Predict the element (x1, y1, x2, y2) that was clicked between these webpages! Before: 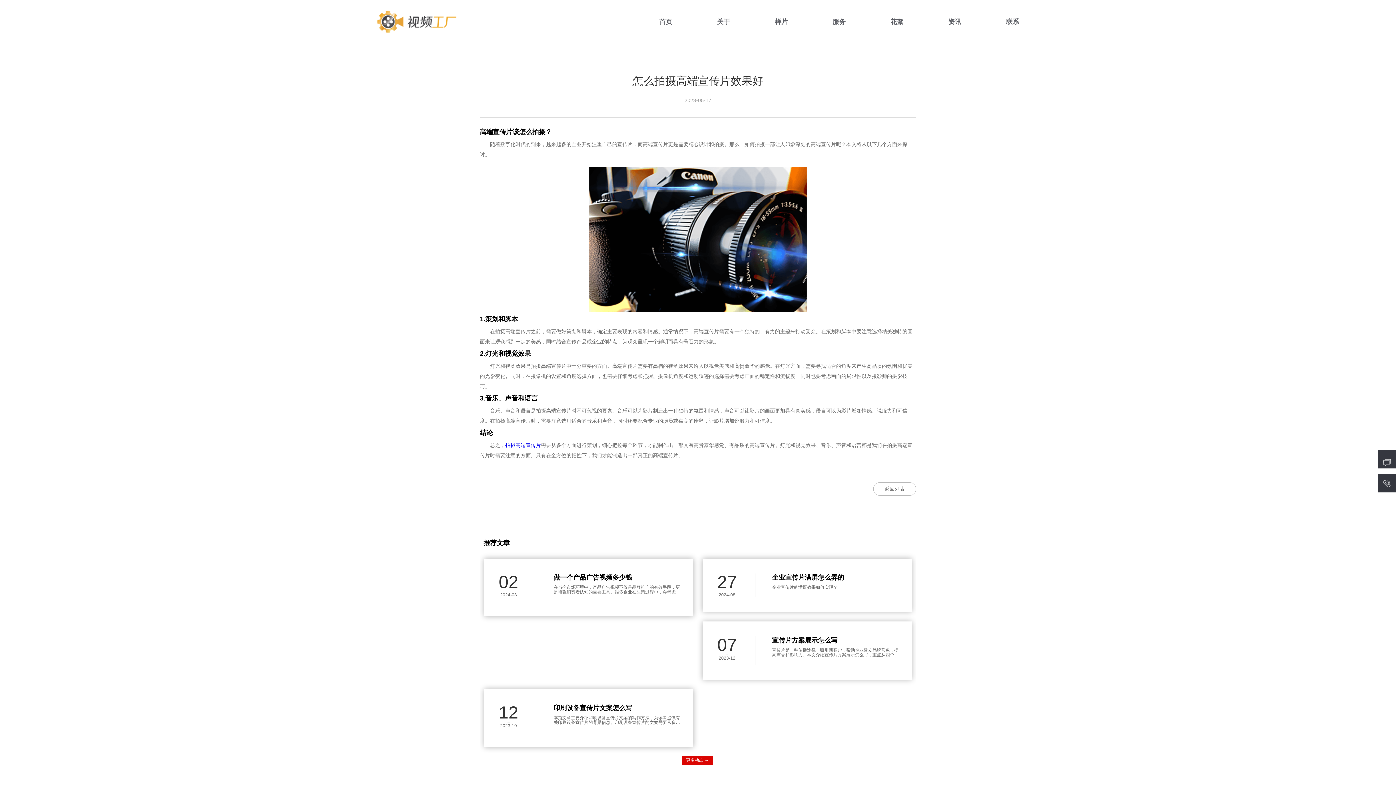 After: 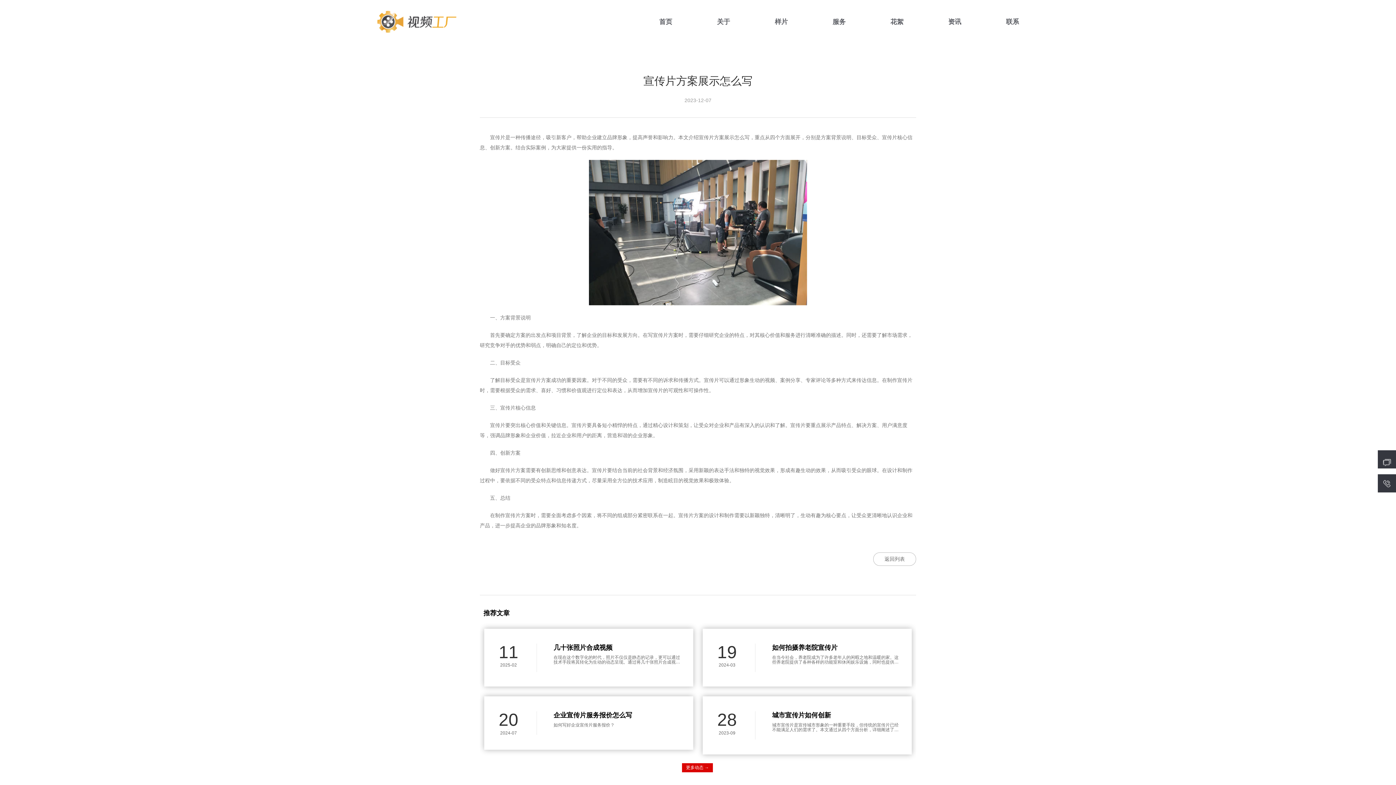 Action: bbox: (702, 621, 912, 679) label: 07

2023-12

宣传片方案展示怎么写

宣传片是一种传播途径，吸引新客户，帮助企业建立品牌形象，提高声誉和影响力。本文介绍宣传片方案展示怎么写，重点从四个方面展开，分别是方案背景说明、目标受众、宣传片核心信息、创新方案。结合实际案例，为大家提供一份实用的指导。